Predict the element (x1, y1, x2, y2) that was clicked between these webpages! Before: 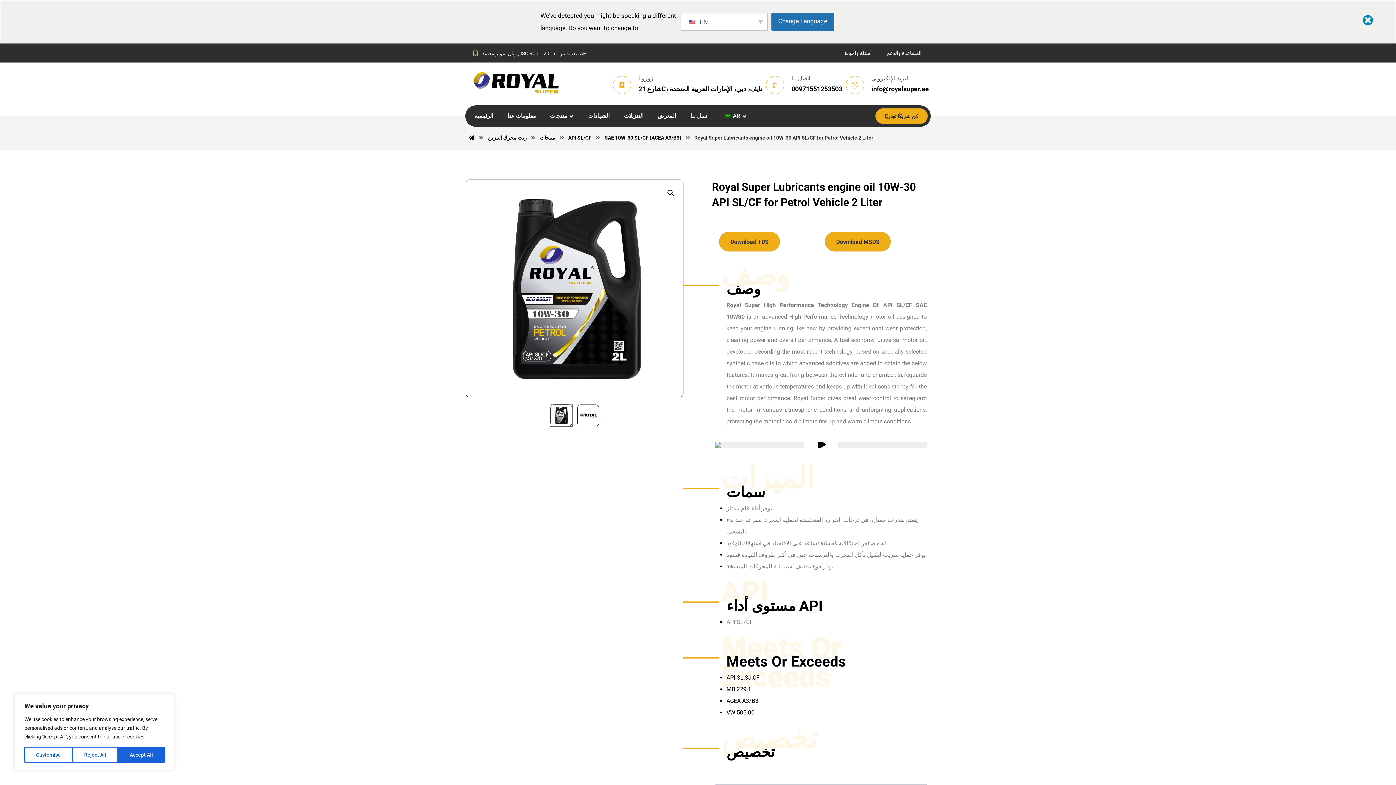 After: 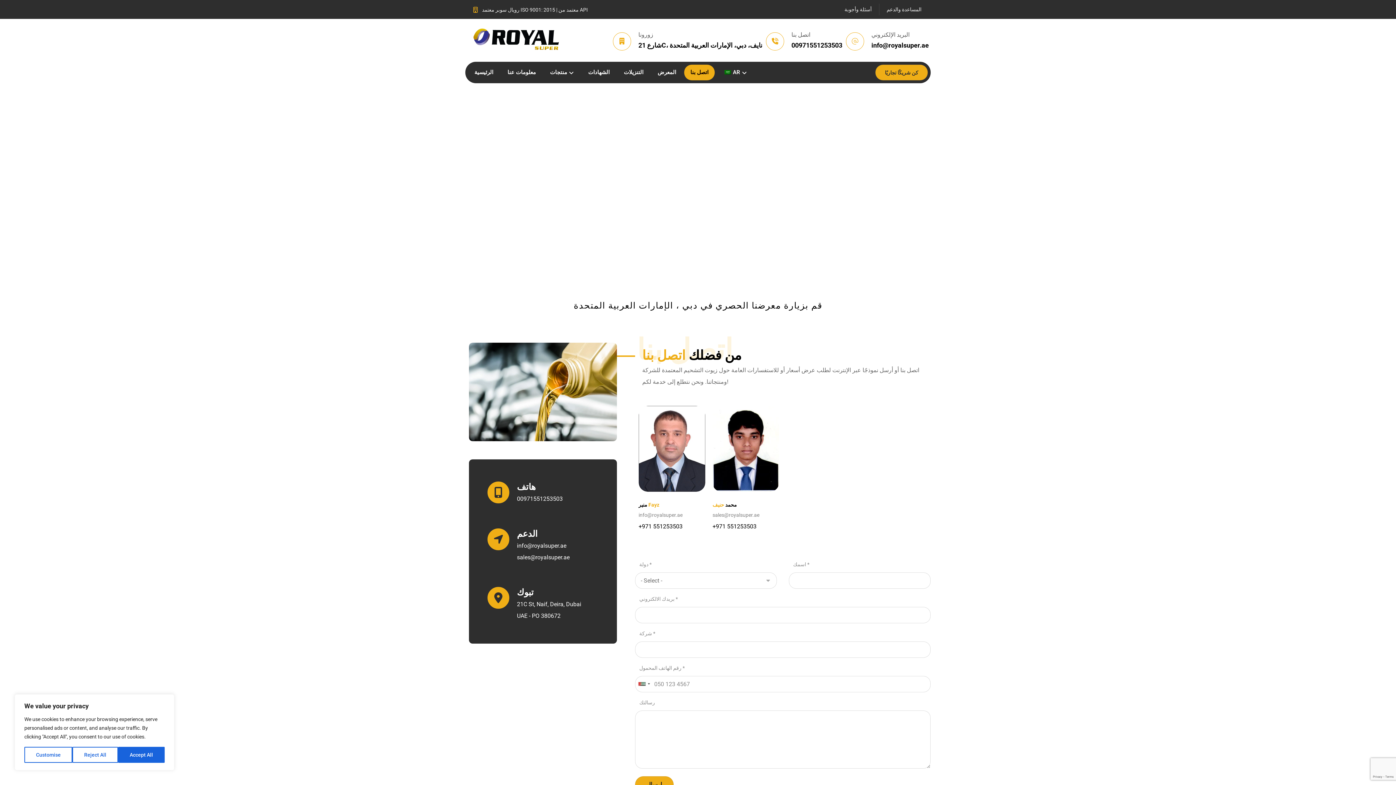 Action: label: كن شريكًا تجاريًا bbox: (875, 108, 928, 124)